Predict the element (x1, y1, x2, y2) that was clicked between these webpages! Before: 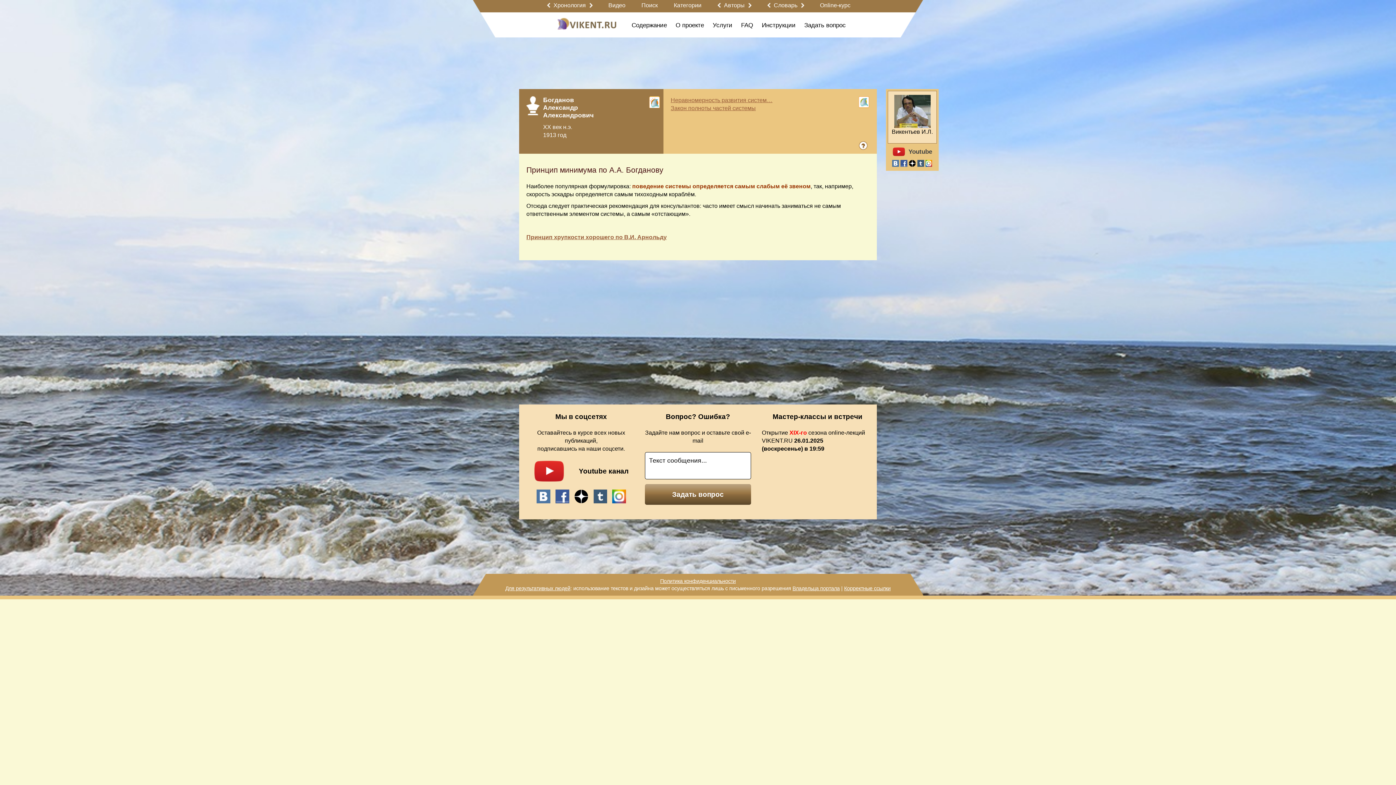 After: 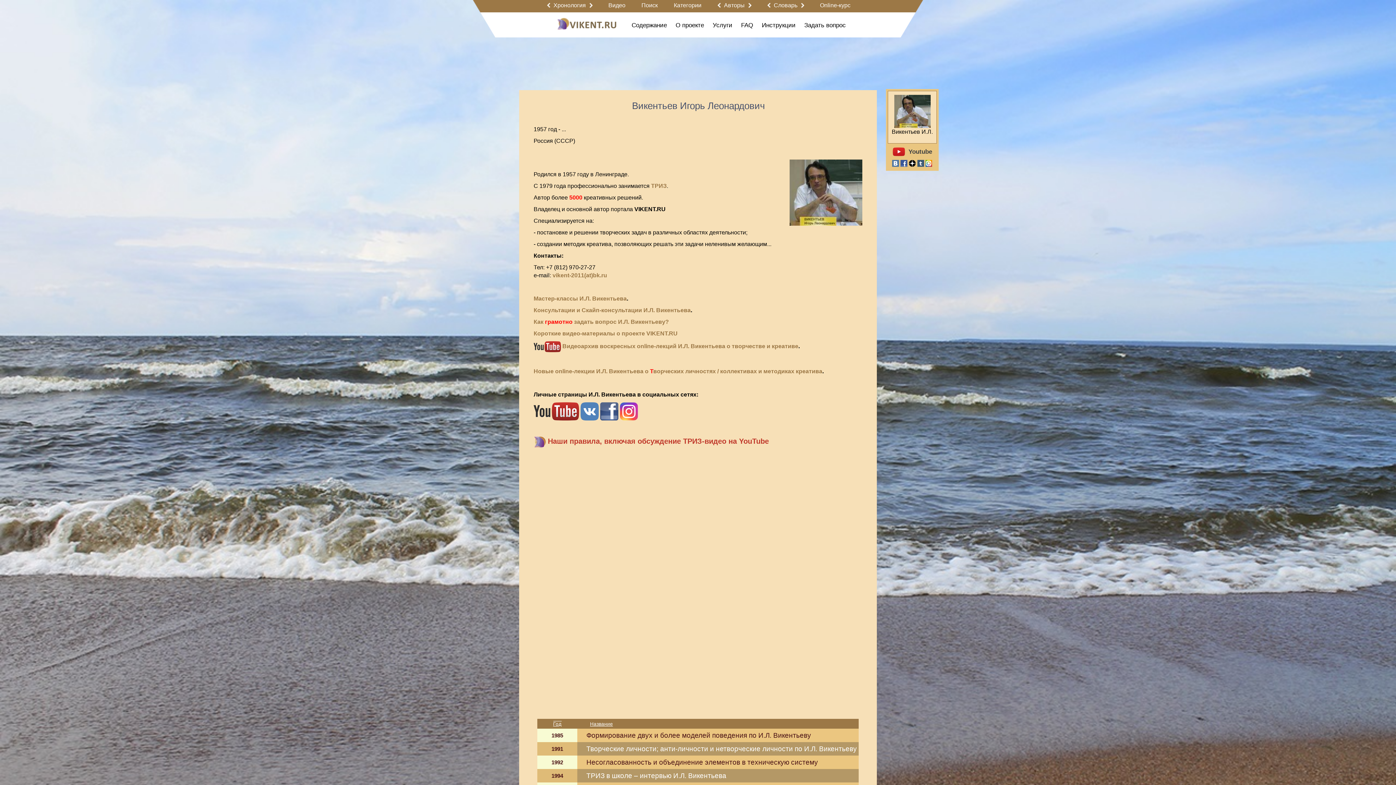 Action: label: Викентьев И.Л. bbox: (888, 90, 937, 143)